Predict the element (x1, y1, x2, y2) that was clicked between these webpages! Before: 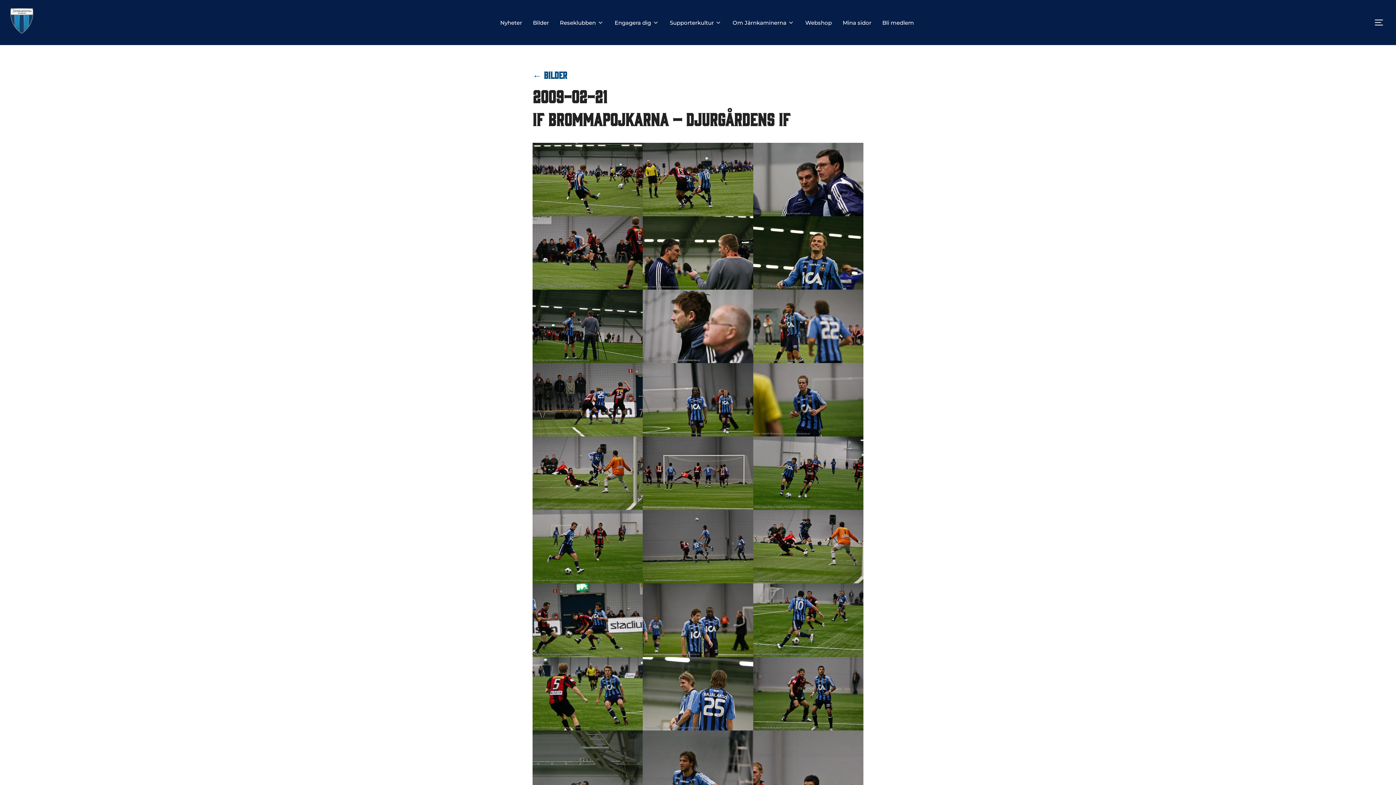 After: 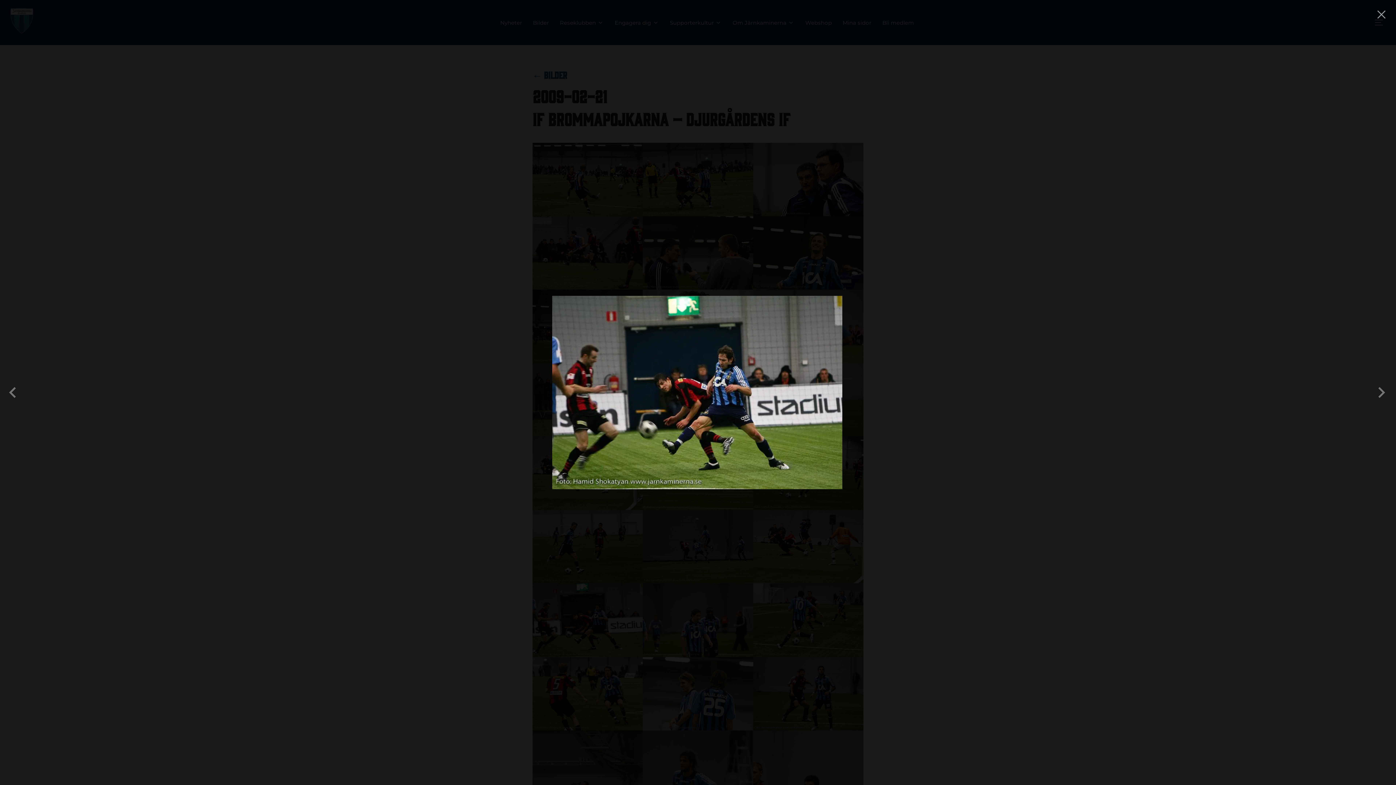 Action: bbox: (532, 583, 643, 657)